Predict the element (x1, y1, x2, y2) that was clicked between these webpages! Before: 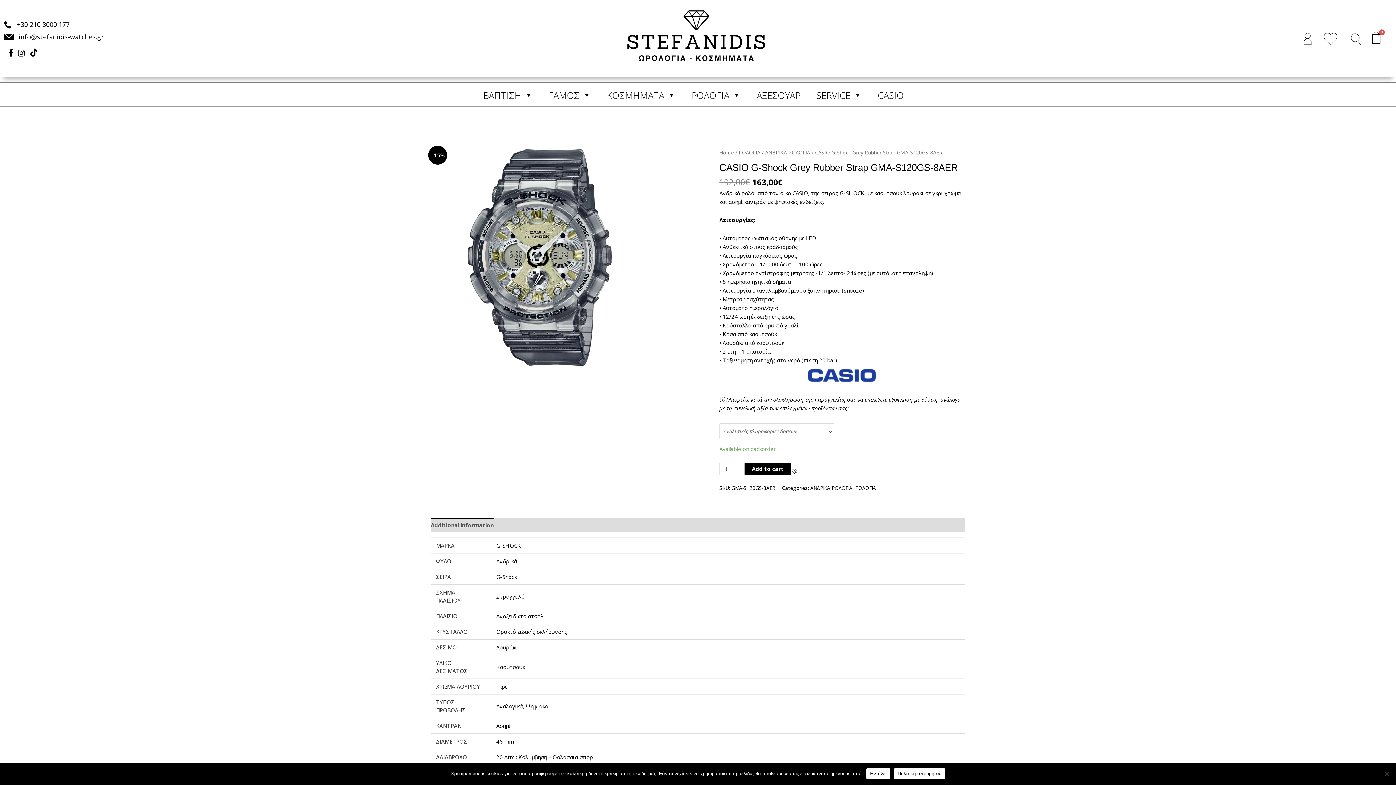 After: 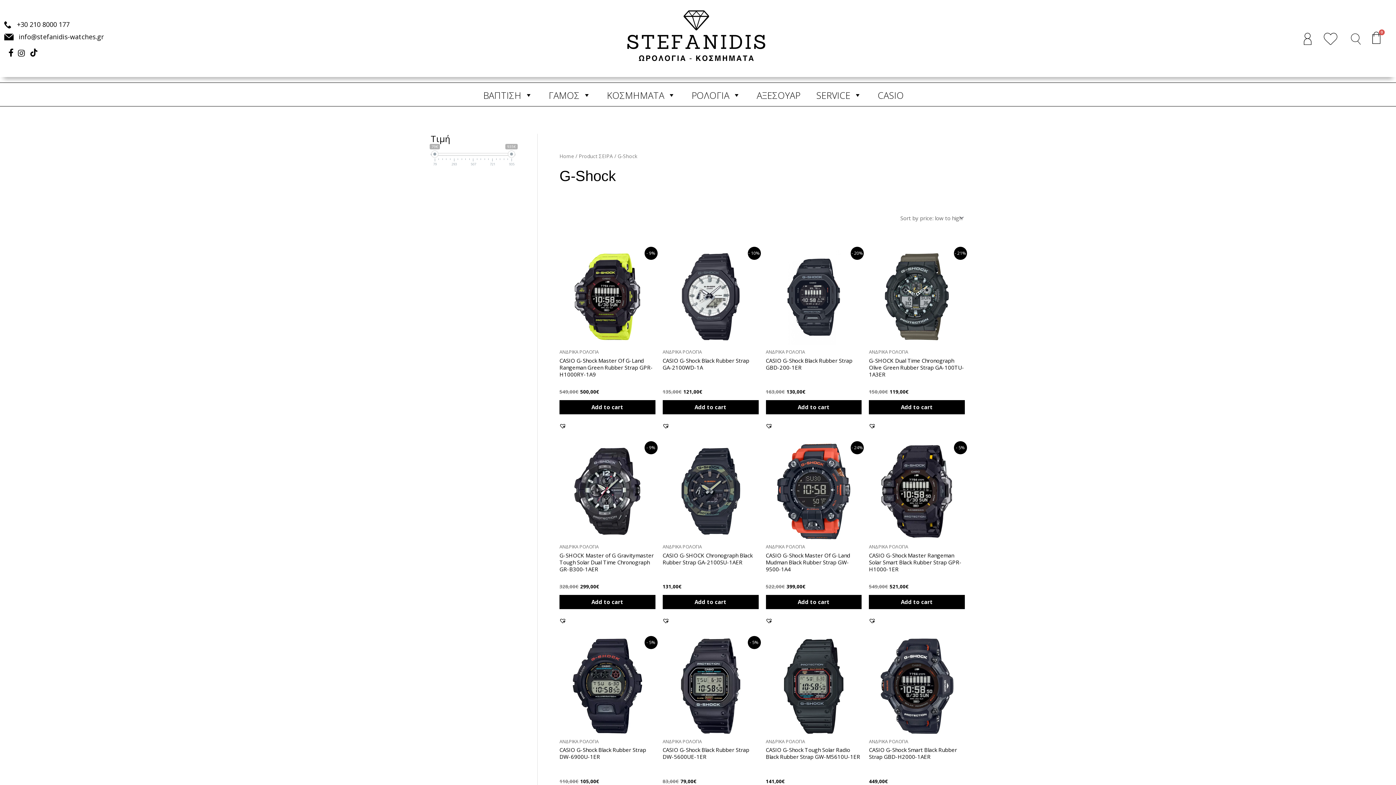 Action: label: G-Shock bbox: (496, 573, 516, 580)